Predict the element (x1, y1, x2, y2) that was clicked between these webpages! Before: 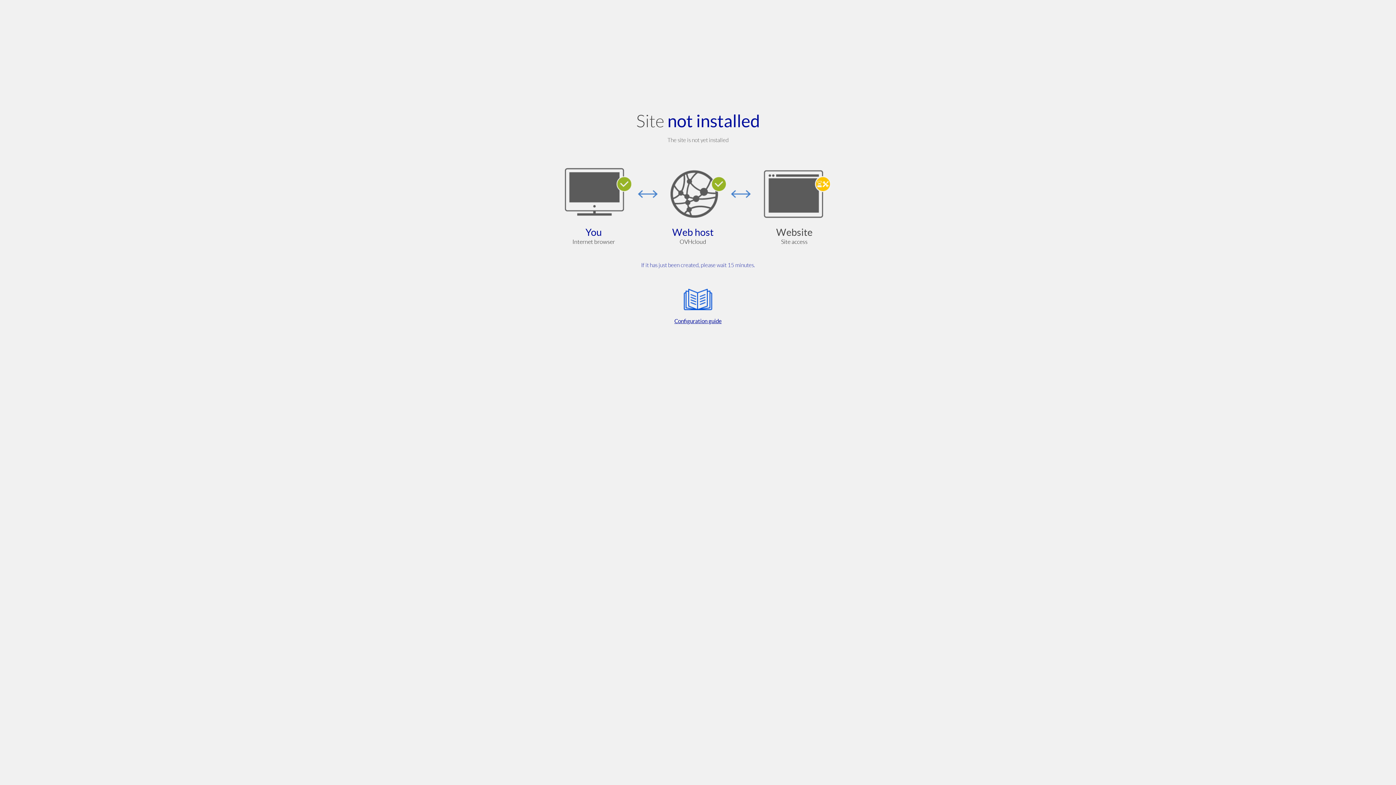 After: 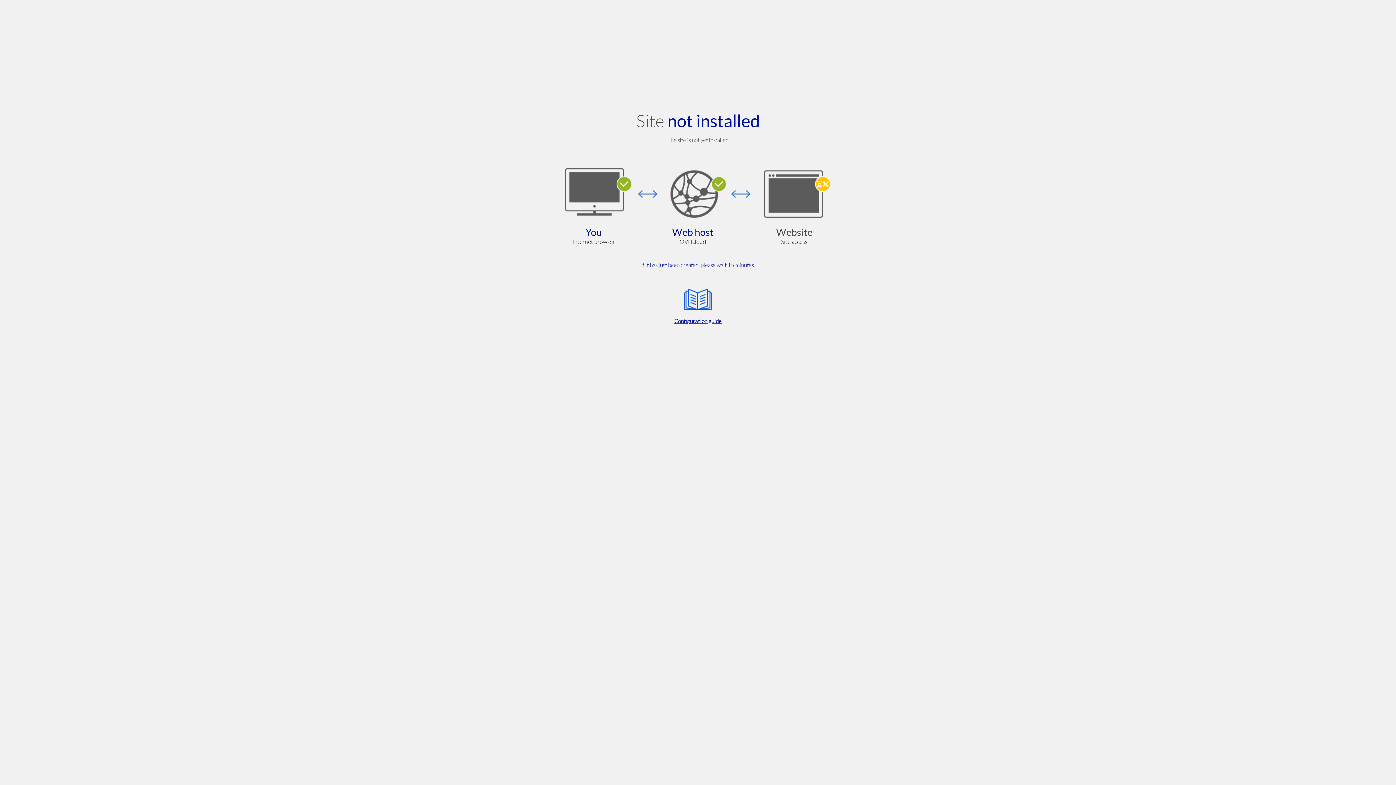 Action: label: Configuration guide bbox: (564, 285, 832, 325)